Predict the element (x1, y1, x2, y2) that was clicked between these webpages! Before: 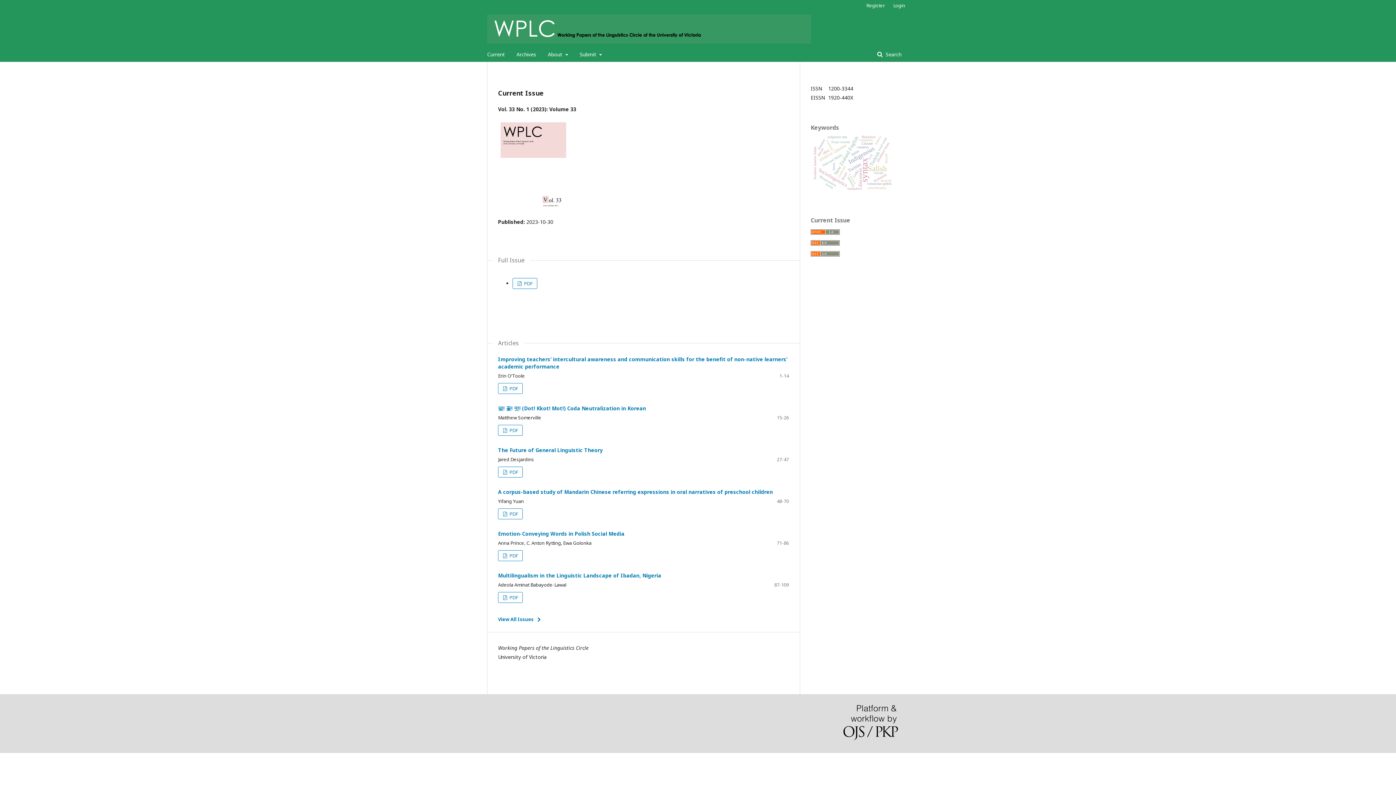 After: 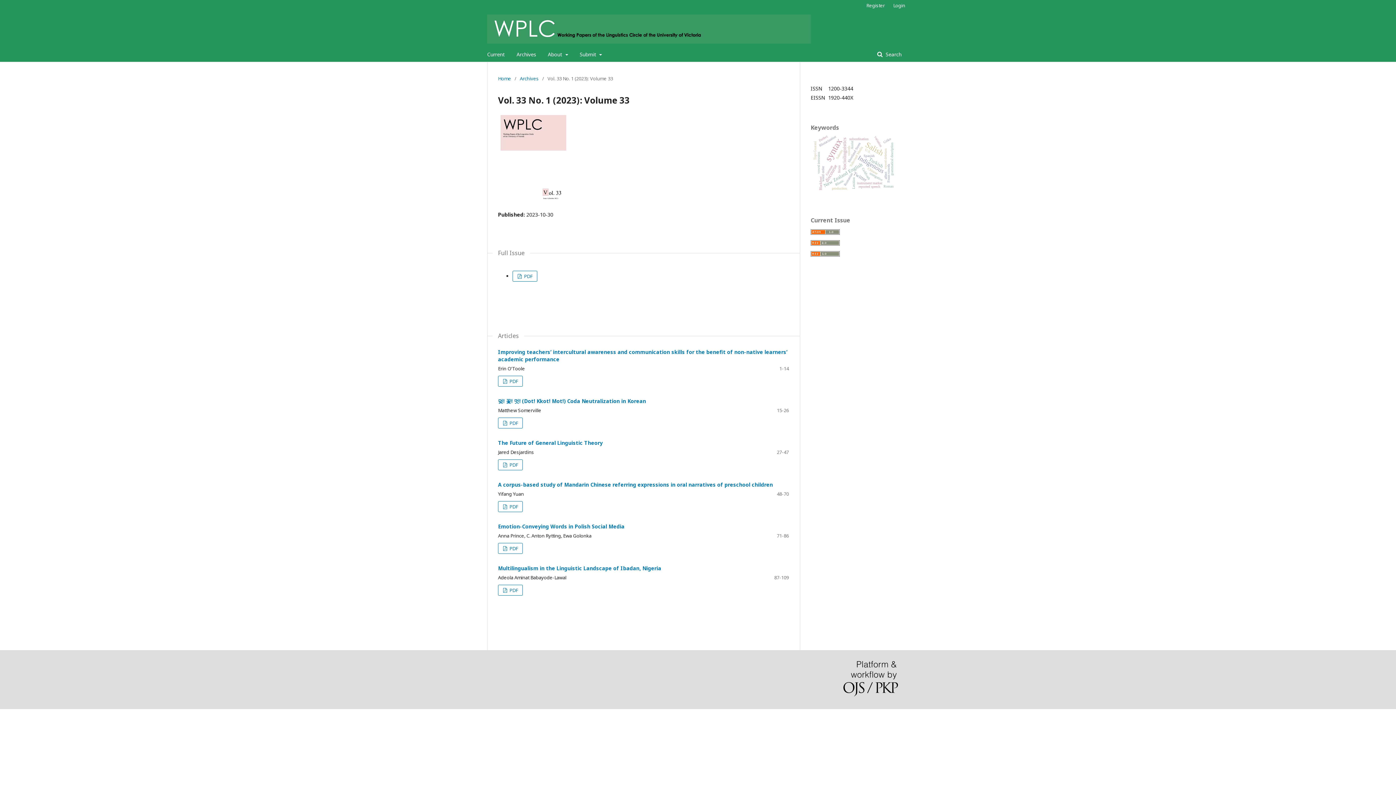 Action: bbox: (498, 120, 789, 211)